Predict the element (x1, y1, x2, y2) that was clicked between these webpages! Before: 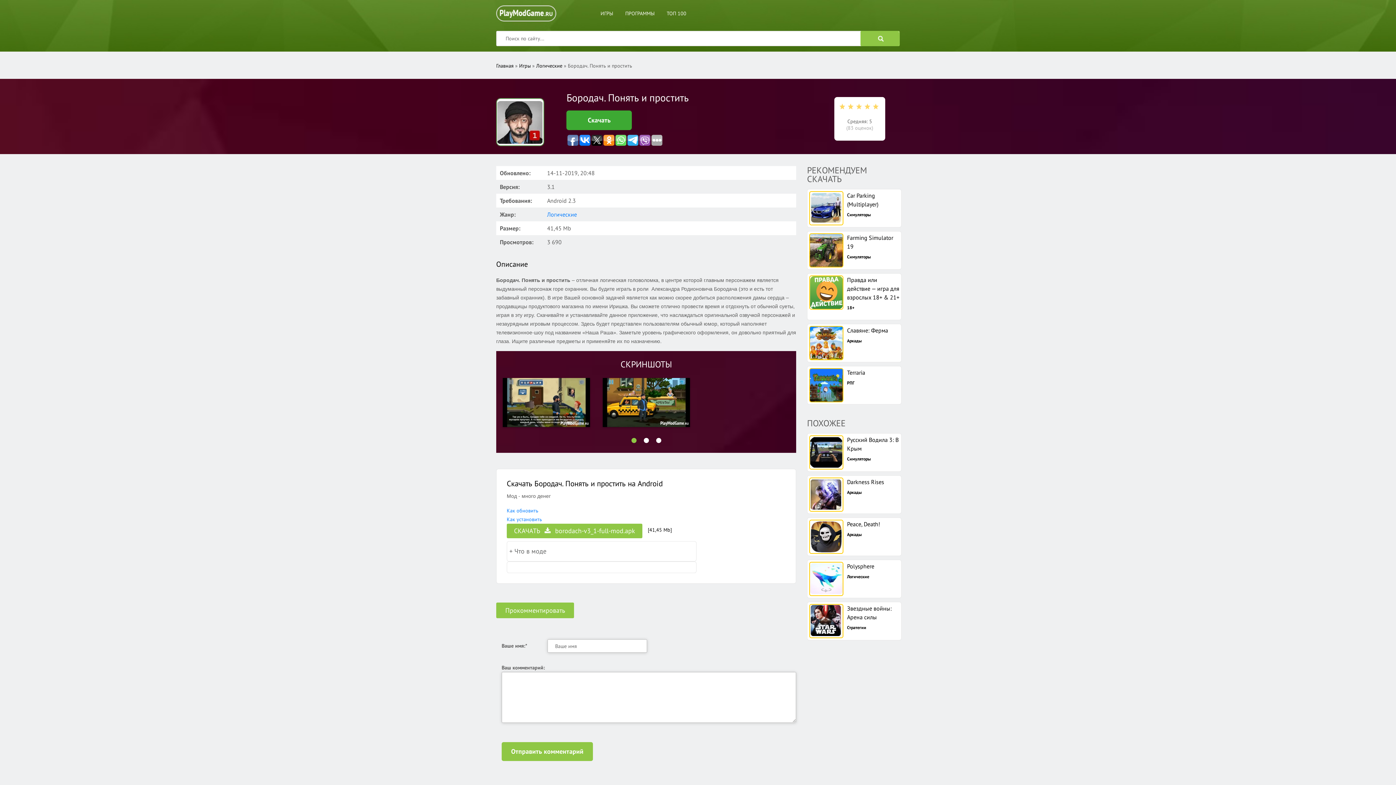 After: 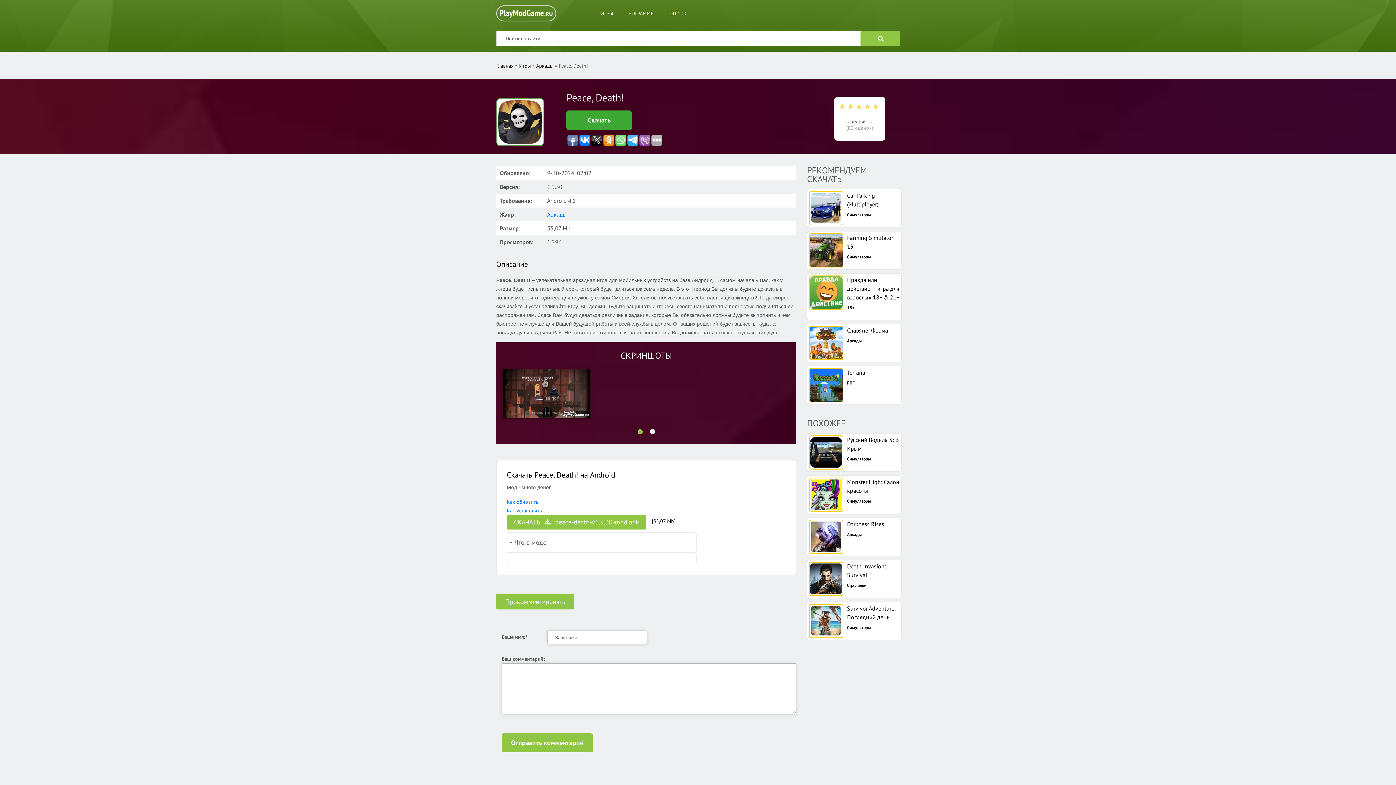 Action: bbox: (807, 517, 901, 556) label: Peace, Death!

Аркады